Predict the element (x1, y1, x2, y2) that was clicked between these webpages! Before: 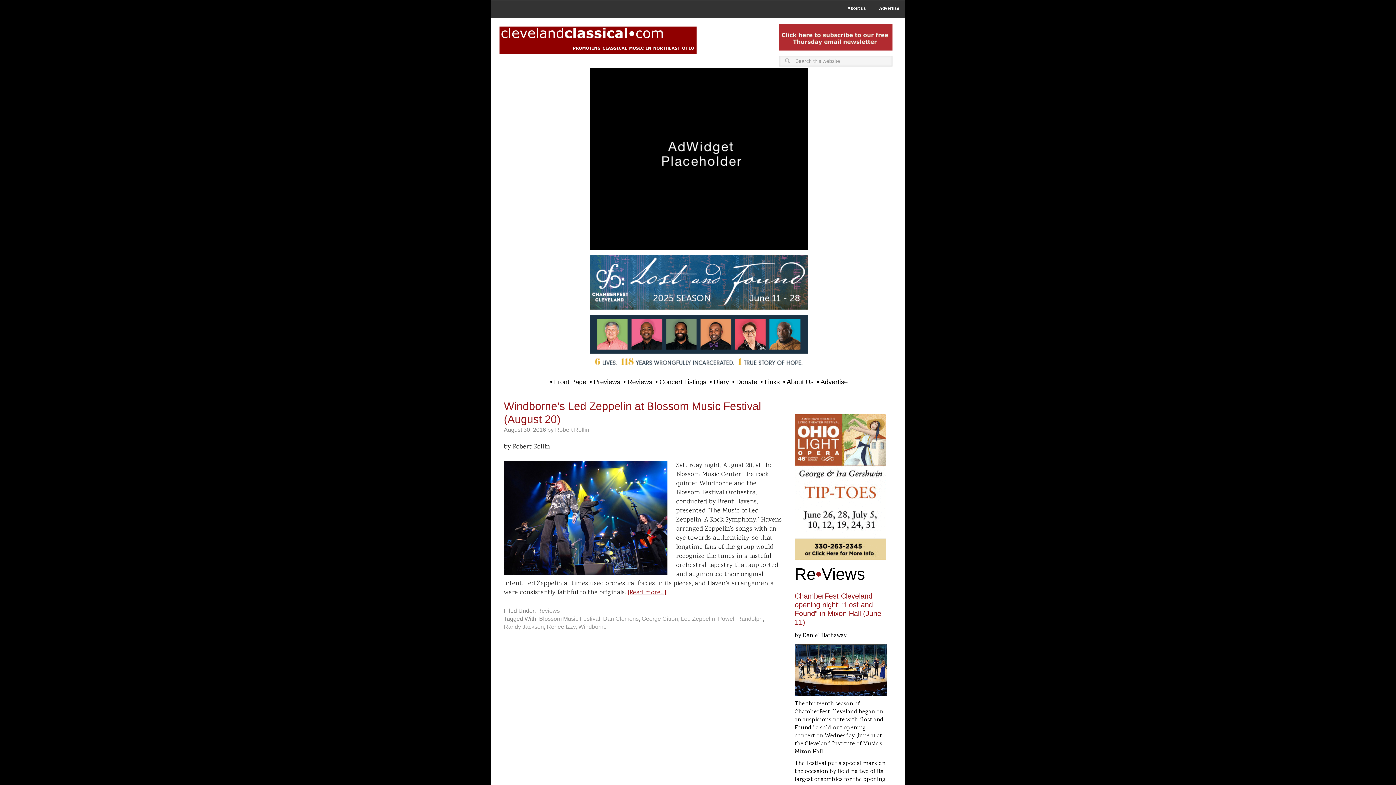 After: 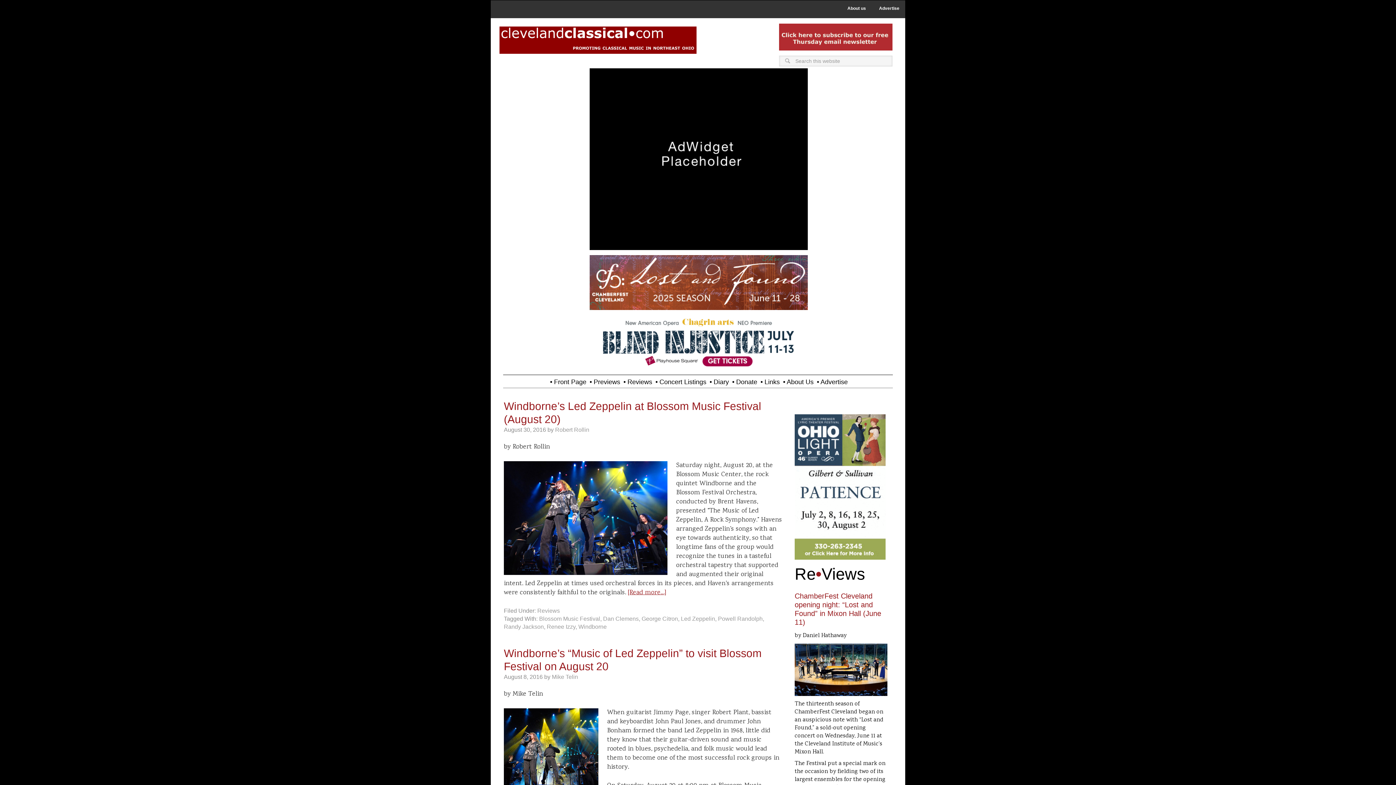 Action: label: Led Zeppelin bbox: (681, 616, 715, 622)